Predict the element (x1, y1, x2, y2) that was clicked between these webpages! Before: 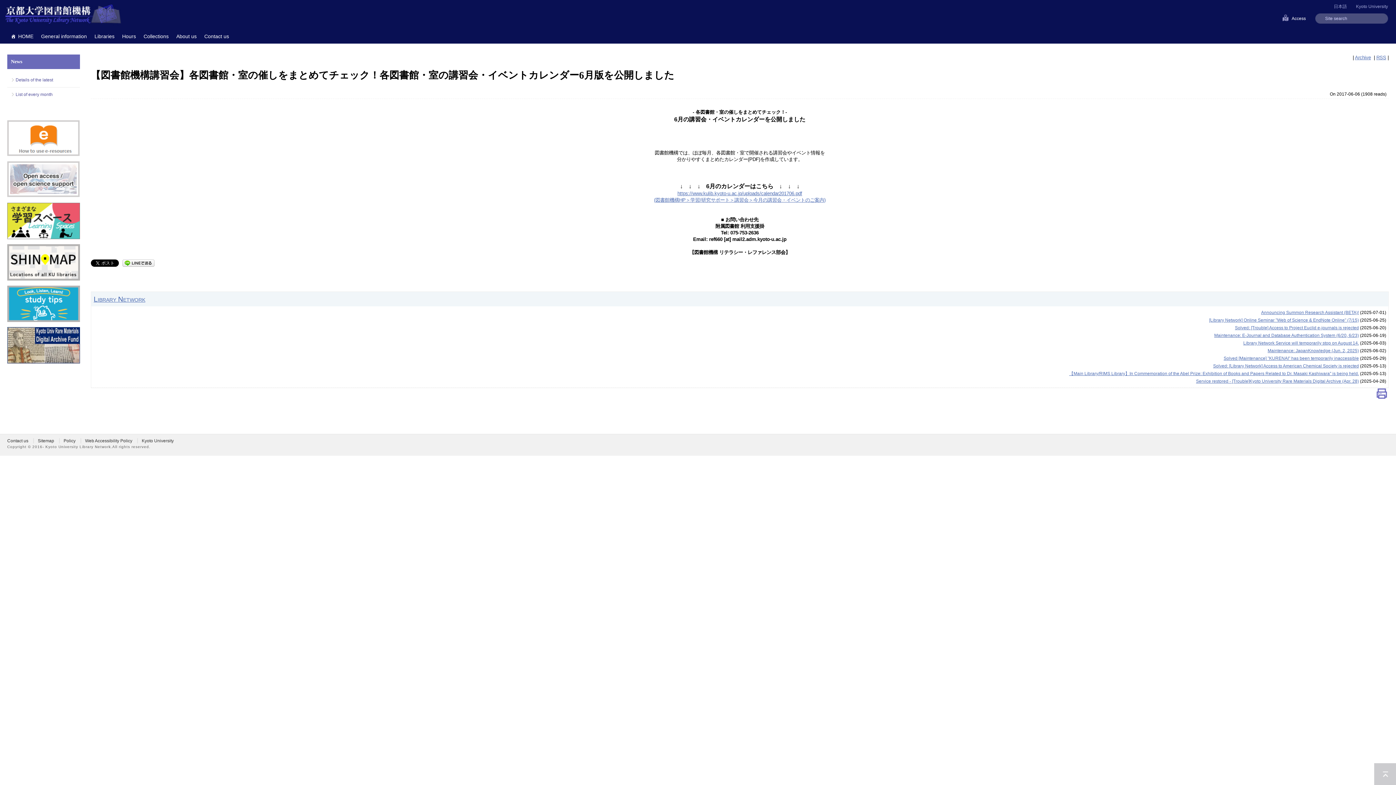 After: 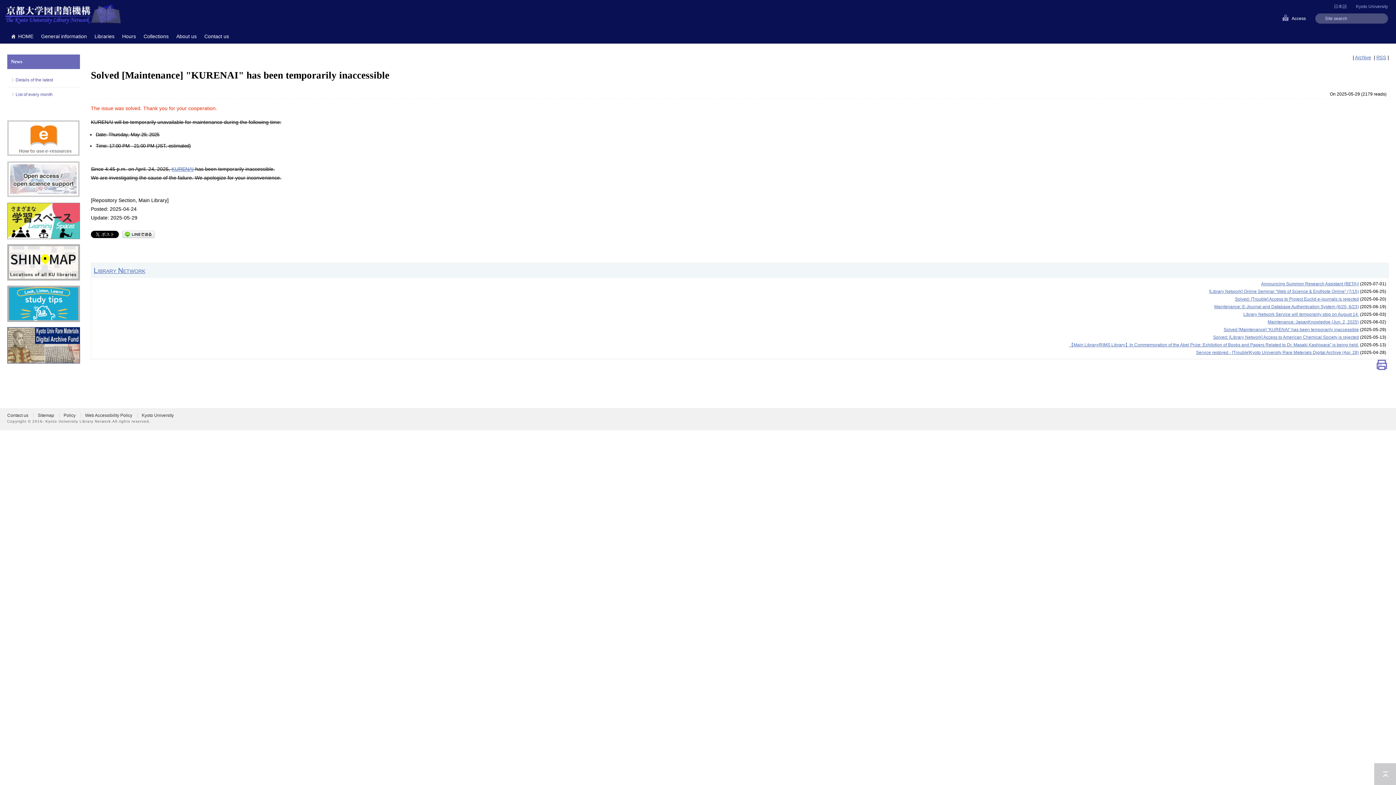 Action: label: Solved [Maintenance] "KURENAI" has been temporarily inaccessible bbox: (1223, 356, 1359, 361)